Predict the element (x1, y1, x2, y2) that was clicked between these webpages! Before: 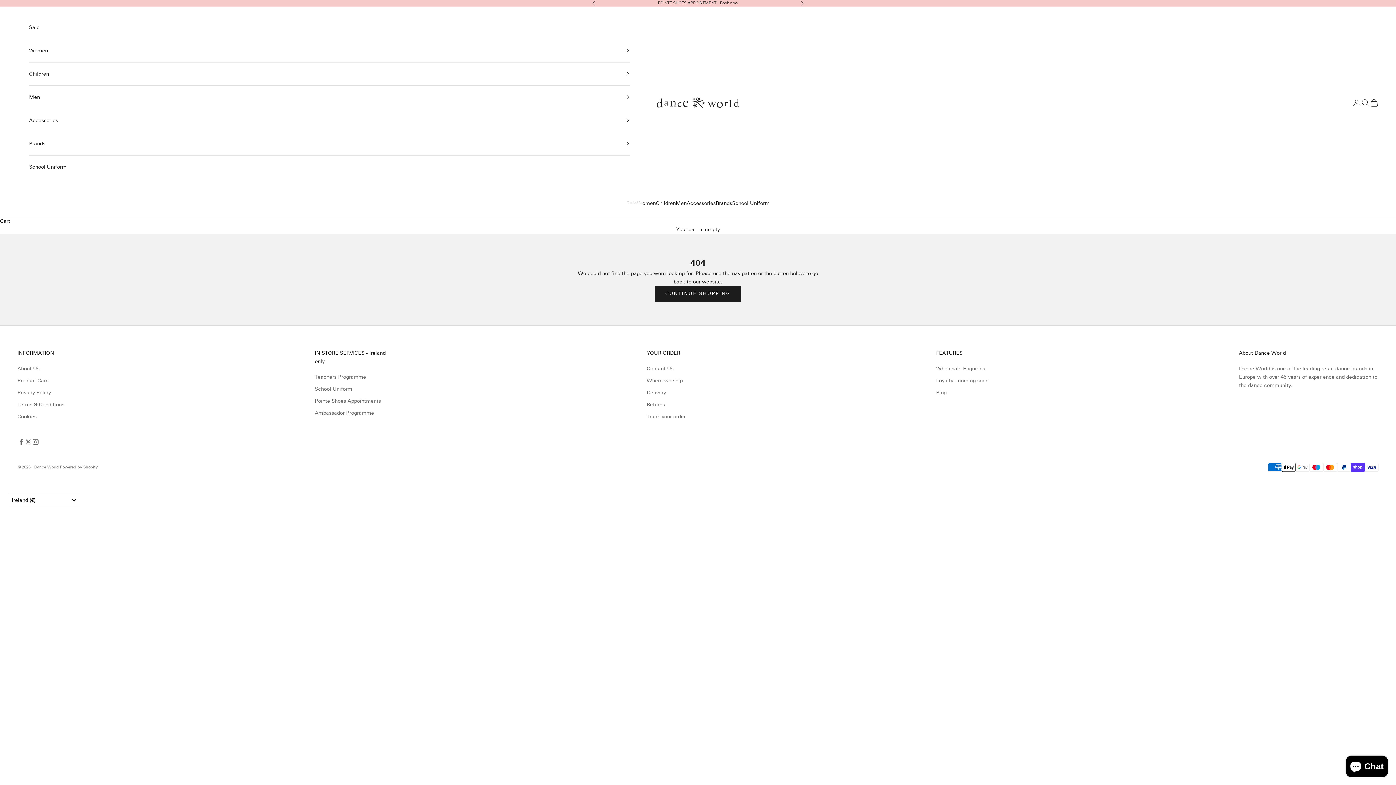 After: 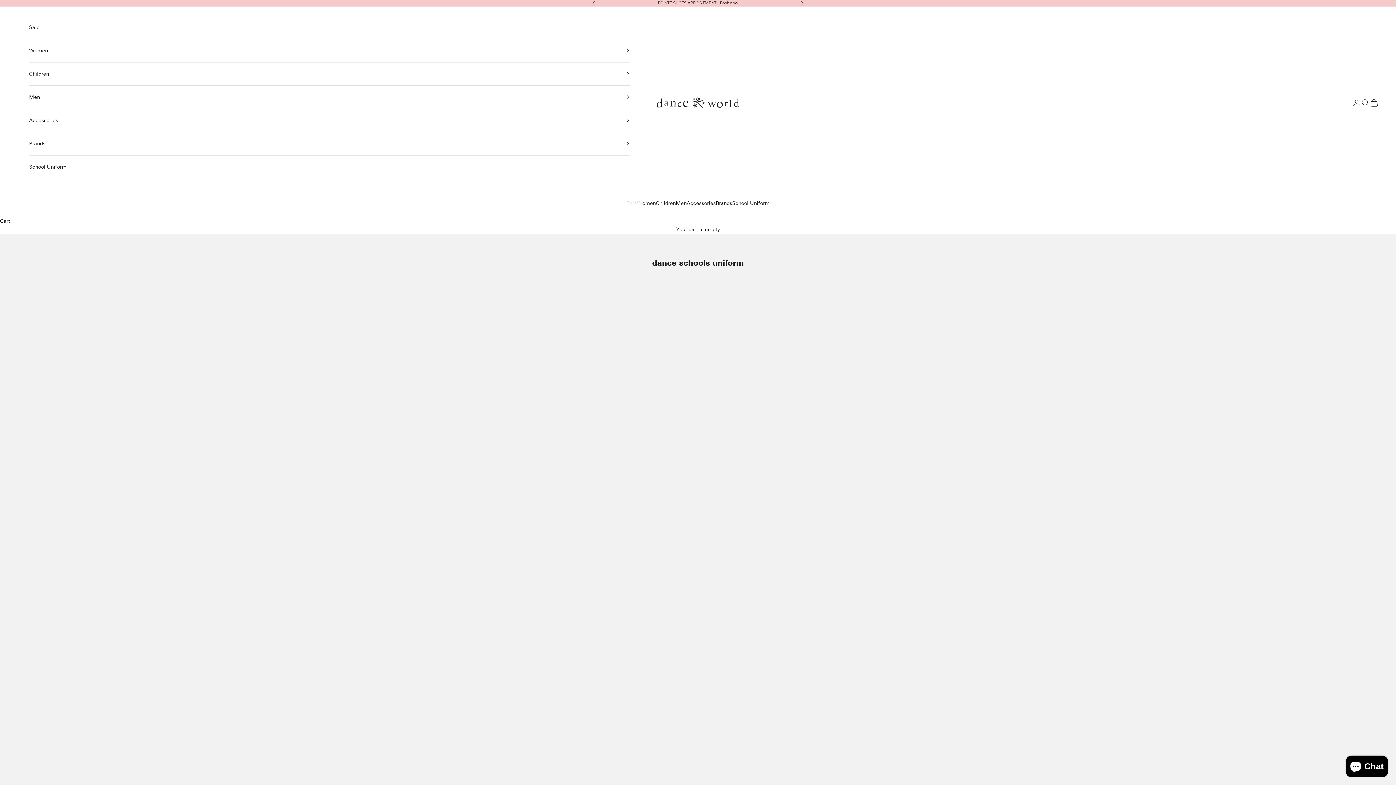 Action: bbox: (314, 386, 352, 392) label: School Uniform